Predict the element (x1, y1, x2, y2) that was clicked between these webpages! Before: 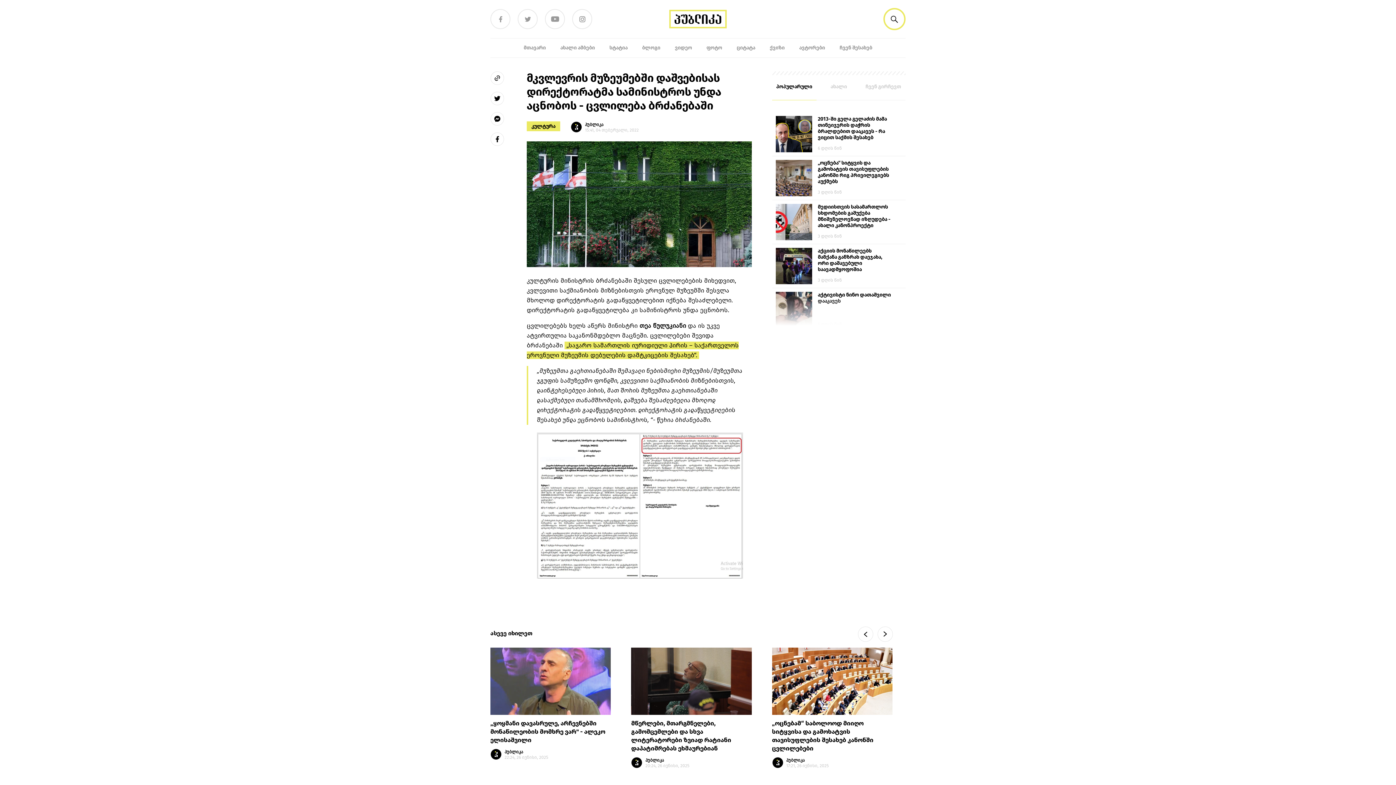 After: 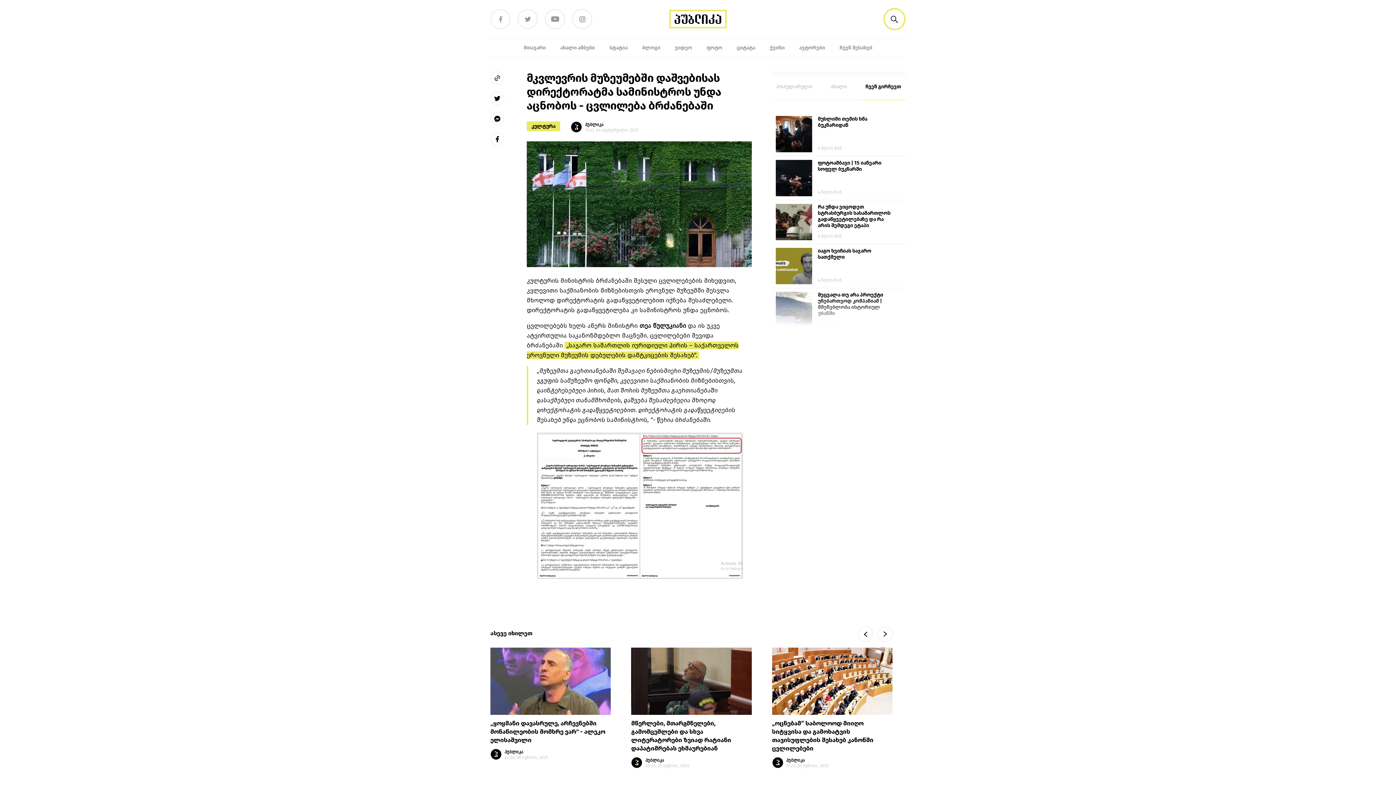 Action: bbox: (864, 83, 902, 89) label: ჩვენ გირჩევთ